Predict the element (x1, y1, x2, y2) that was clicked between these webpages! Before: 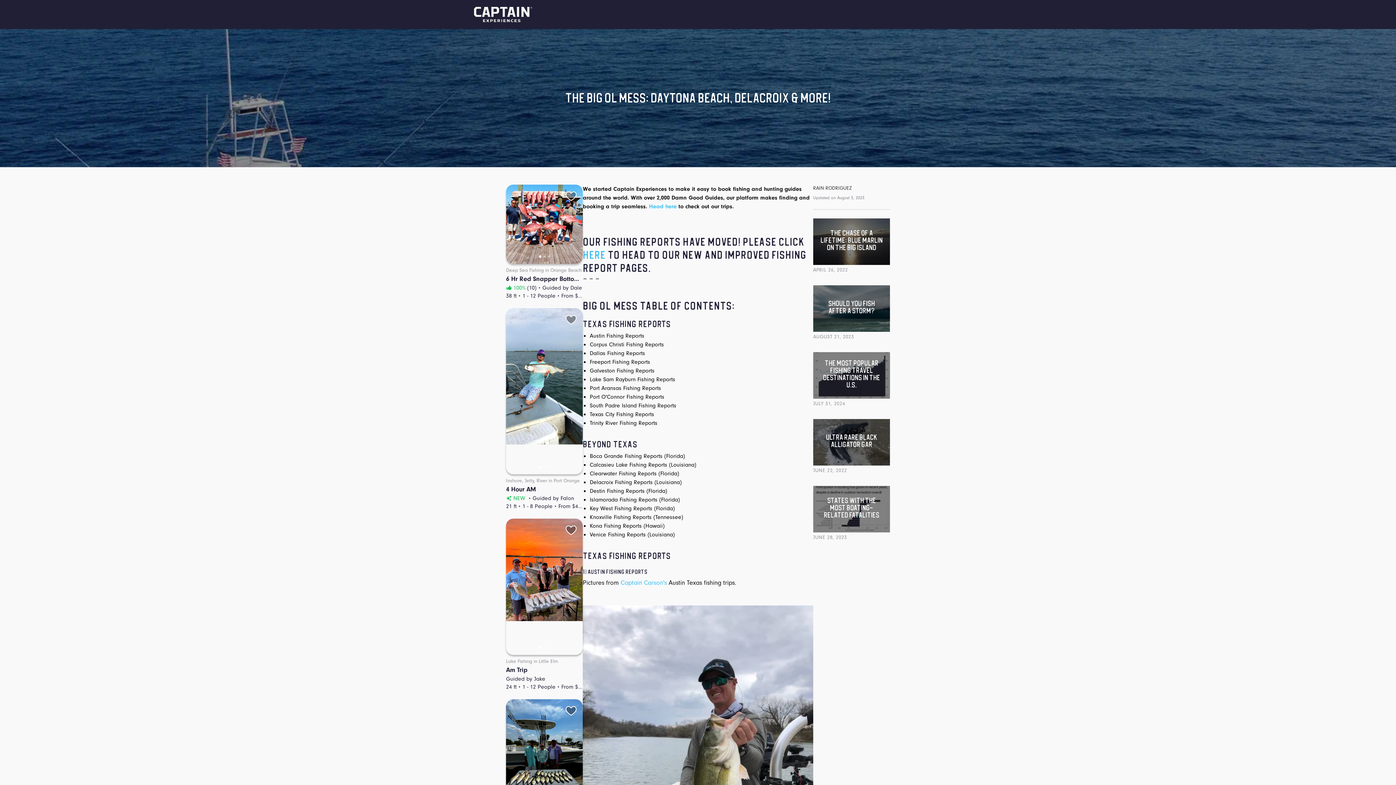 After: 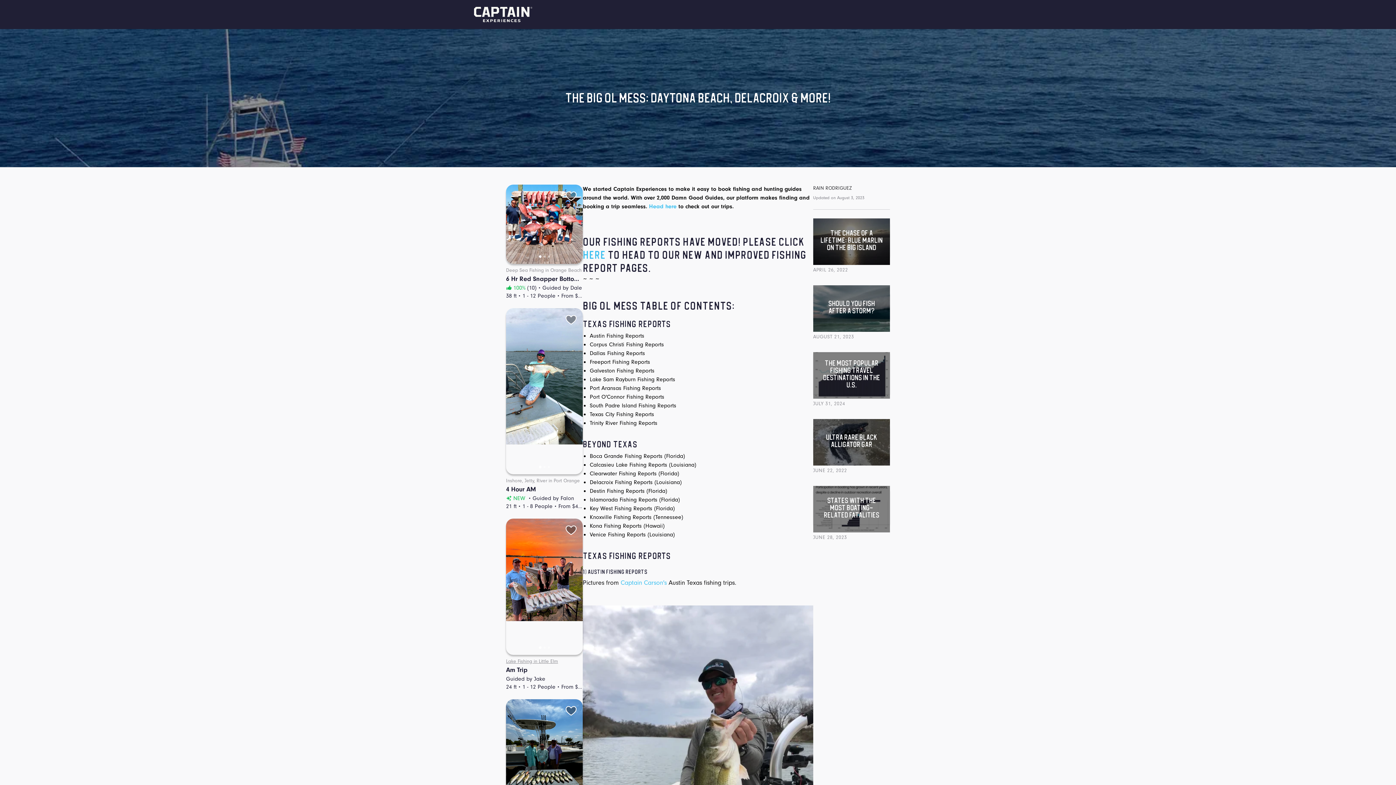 Action: bbox: (506, 658, 558, 664) label: Lake Fishing in Little Elm